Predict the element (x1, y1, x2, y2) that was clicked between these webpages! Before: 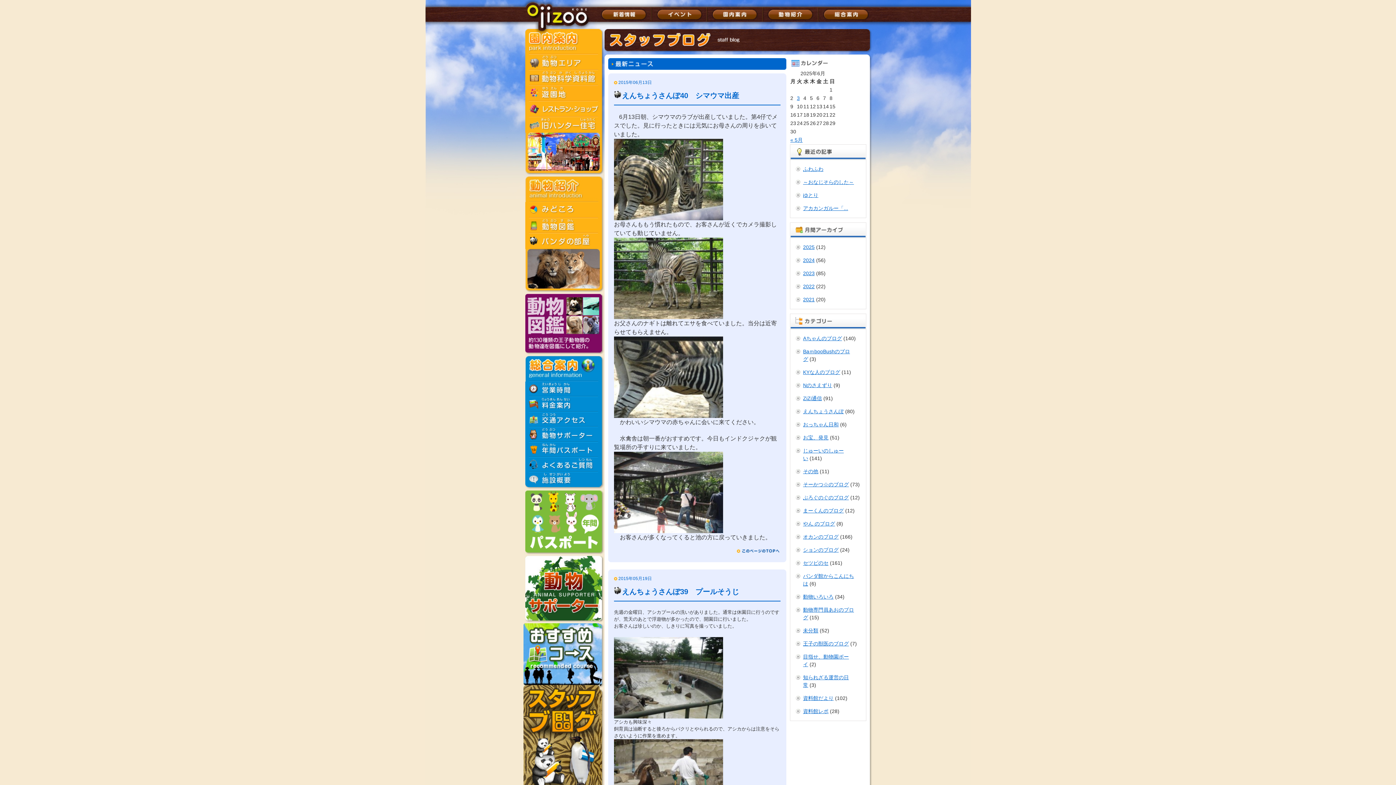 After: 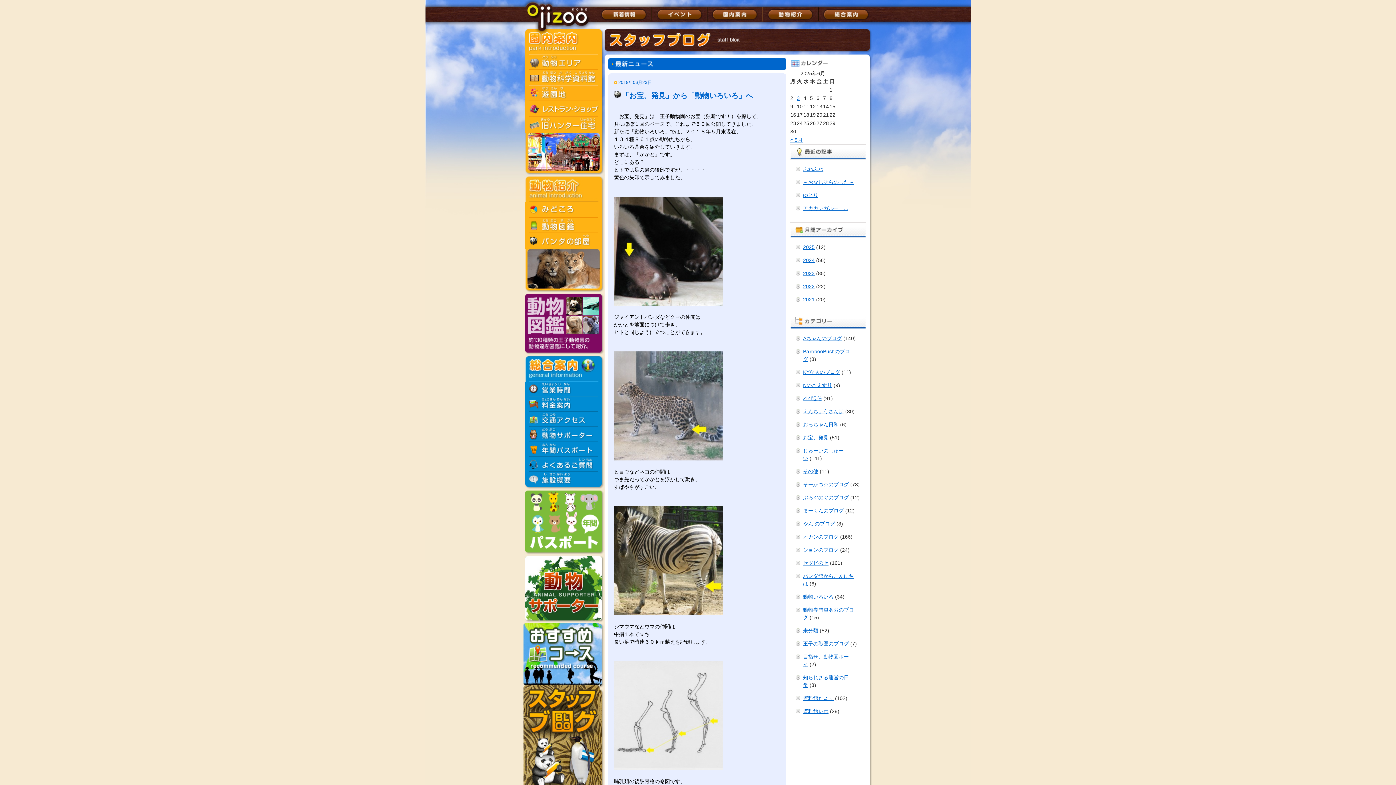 Action: bbox: (803, 434, 828, 440) label: お宝、発見